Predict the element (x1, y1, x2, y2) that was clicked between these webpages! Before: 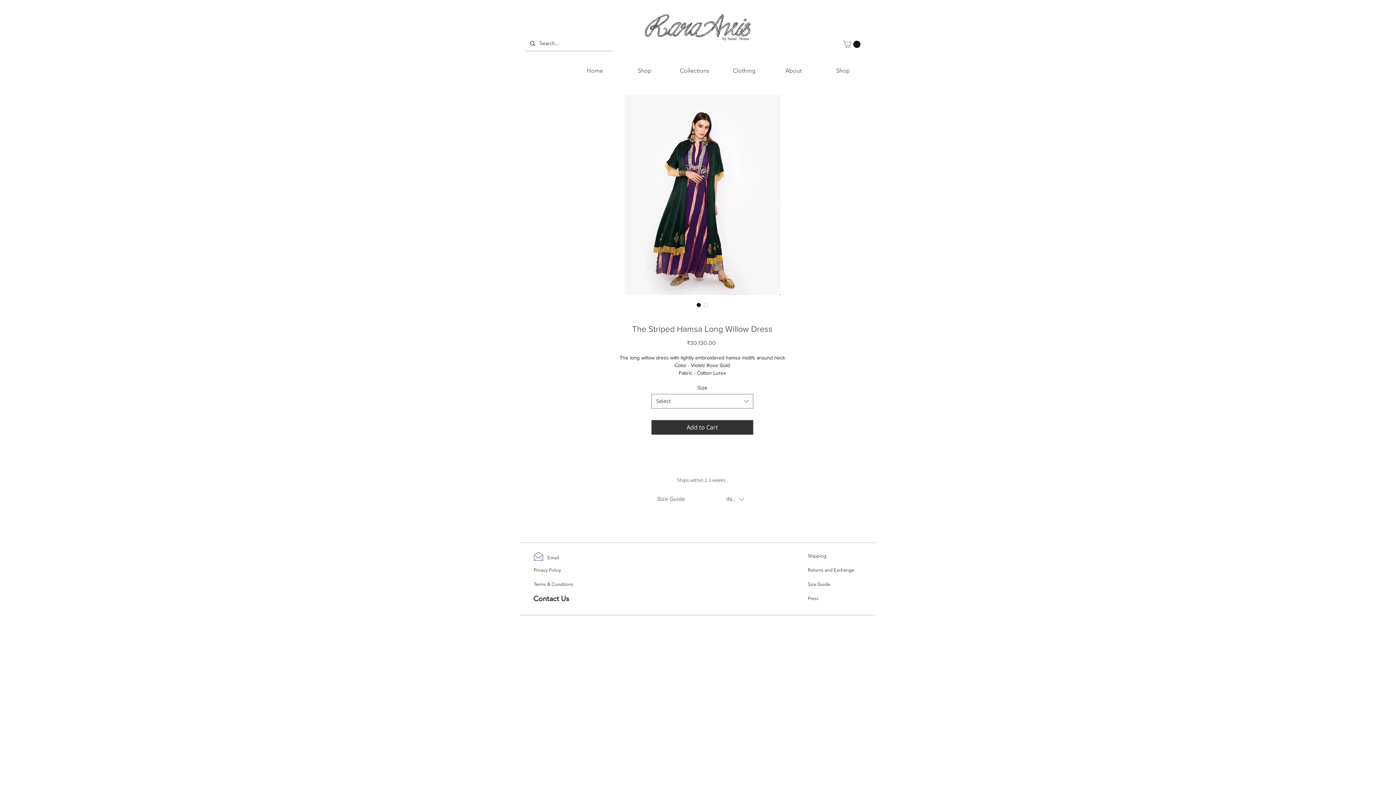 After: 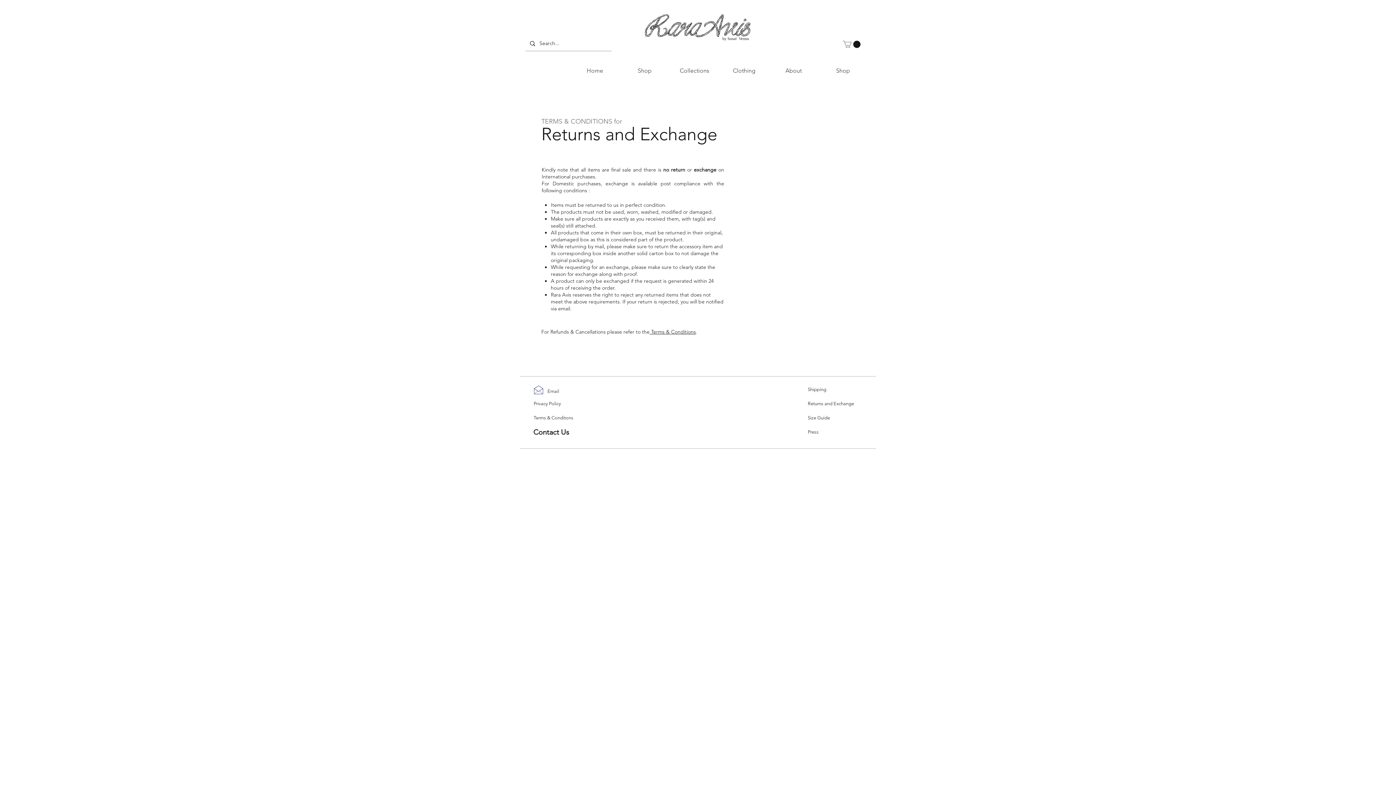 Action: label: Returns and Exchange  bbox: (808, 565, 859, 575)